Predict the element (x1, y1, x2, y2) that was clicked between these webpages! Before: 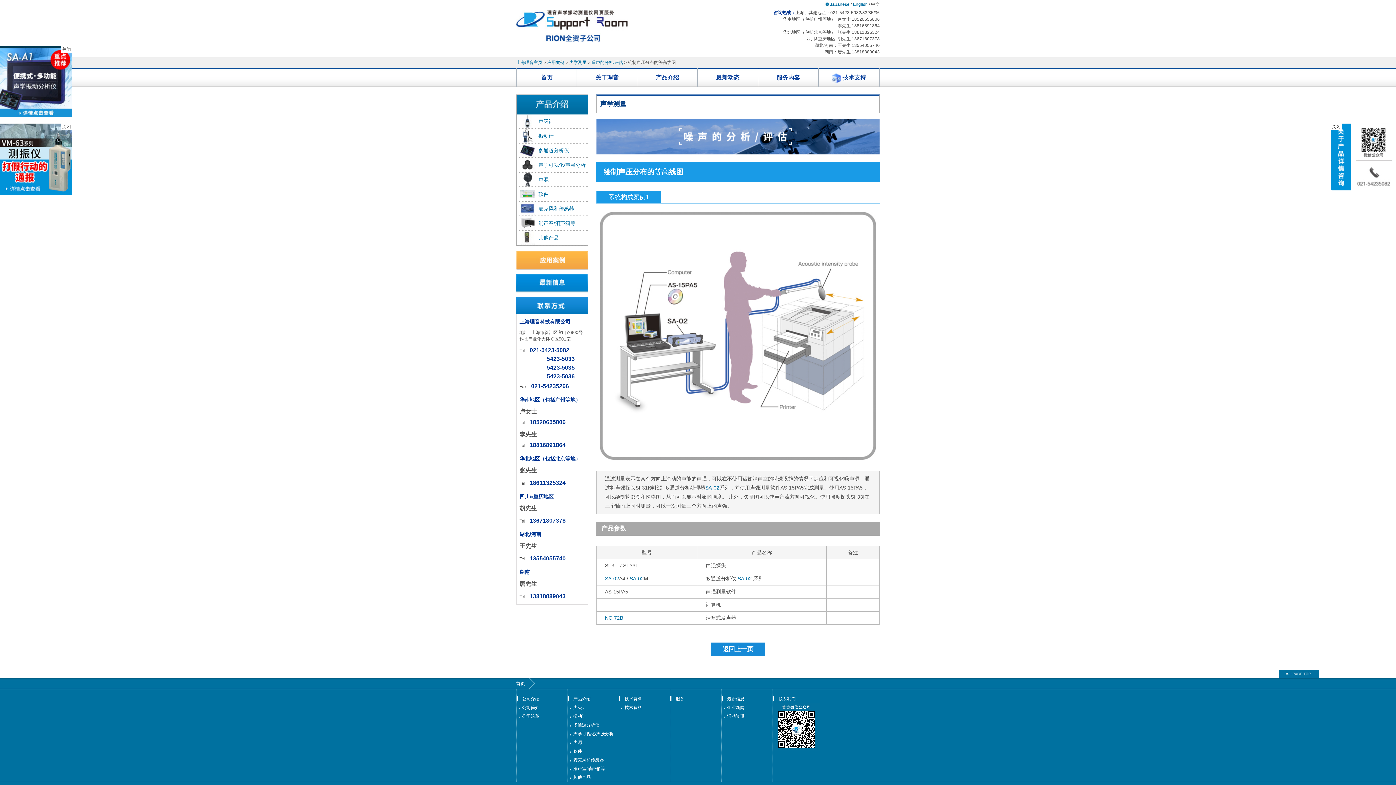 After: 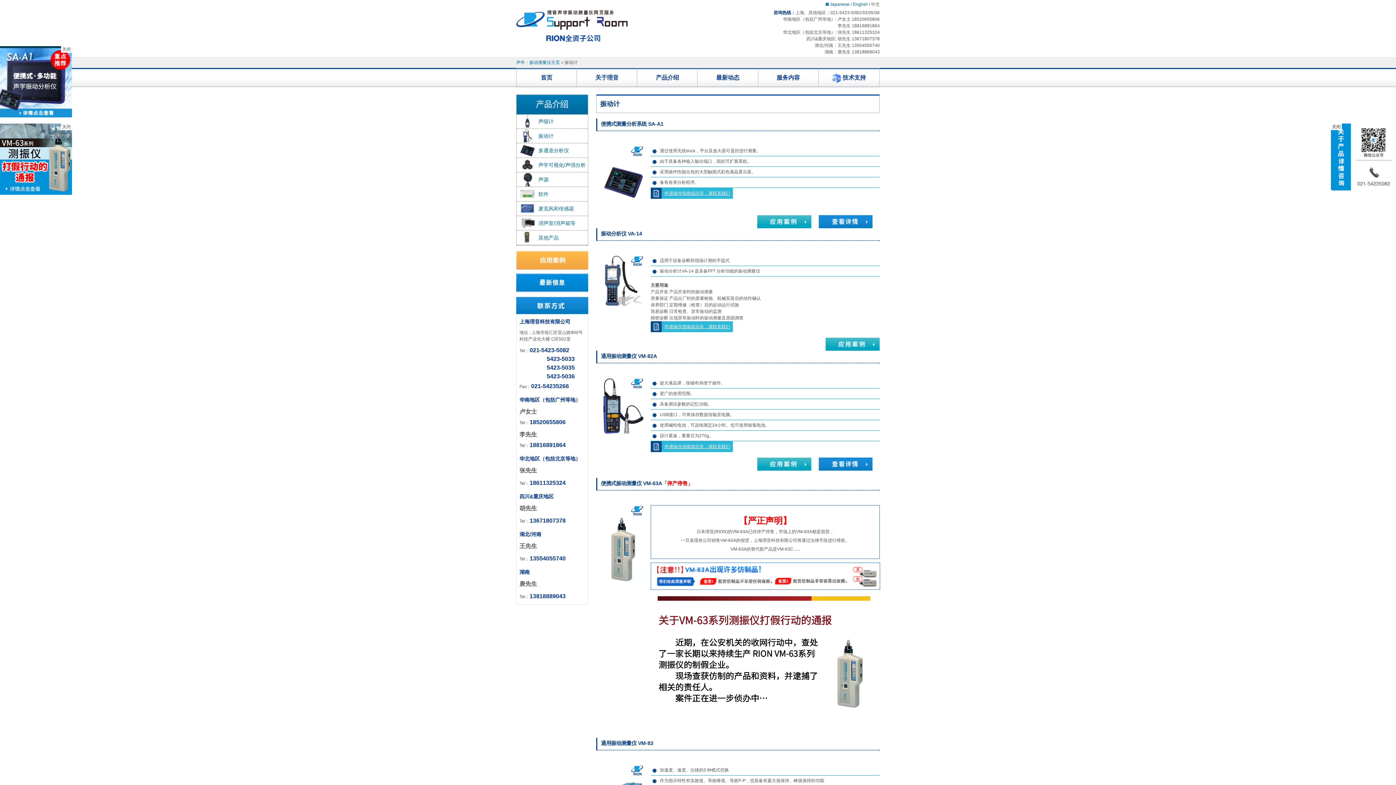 Action: bbox: (568, 712, 619, 720) label: 振动计